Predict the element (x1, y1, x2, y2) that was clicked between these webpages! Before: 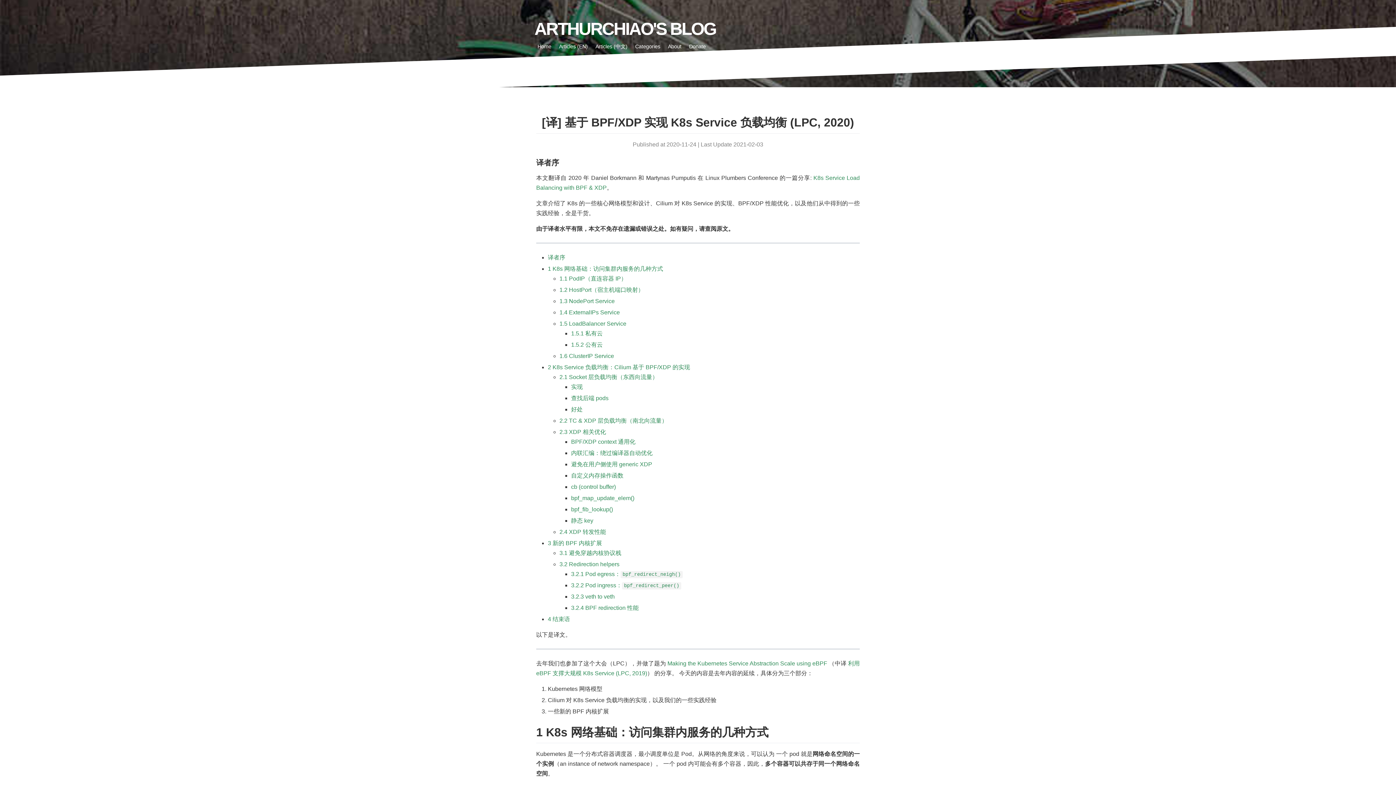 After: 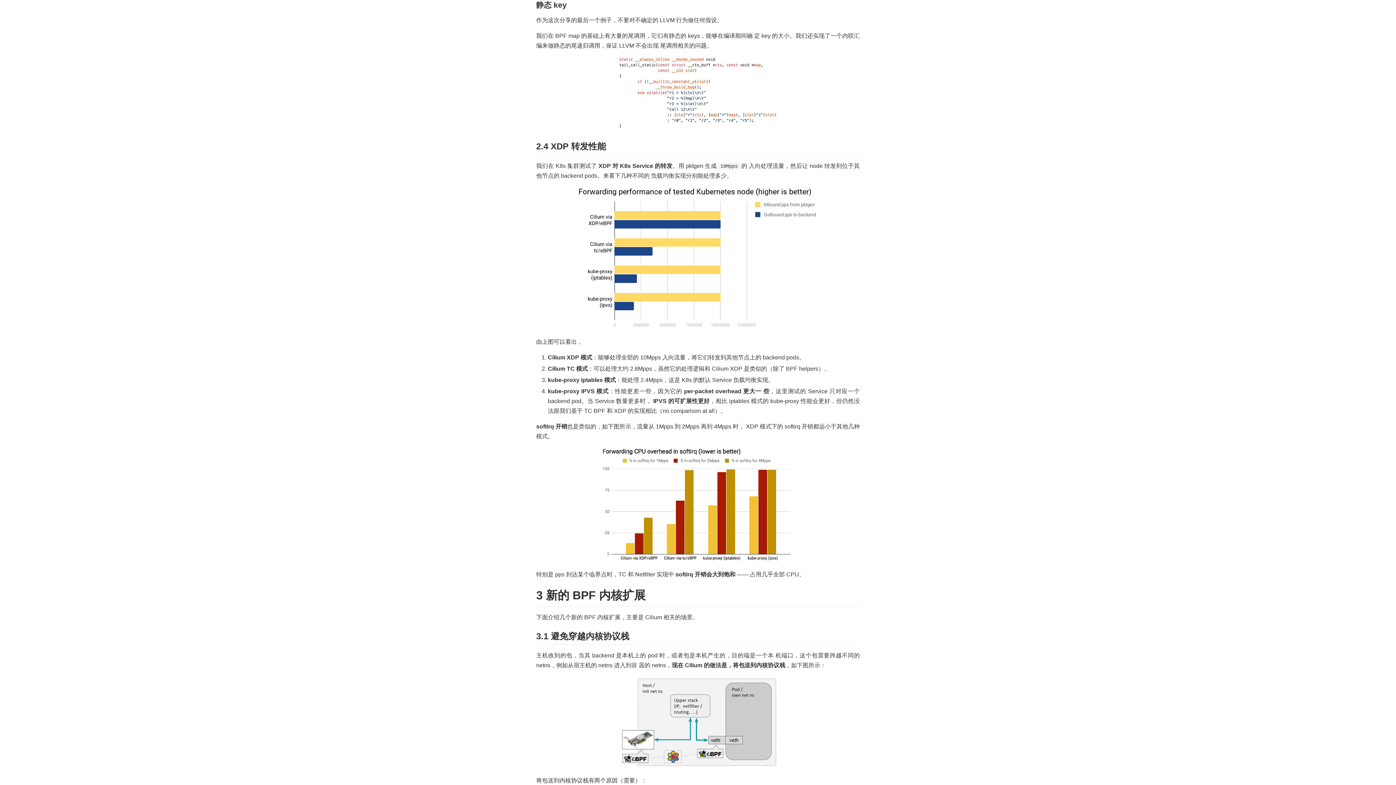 Action: label: 静态 key bbox: (571, 517, 593, 523)